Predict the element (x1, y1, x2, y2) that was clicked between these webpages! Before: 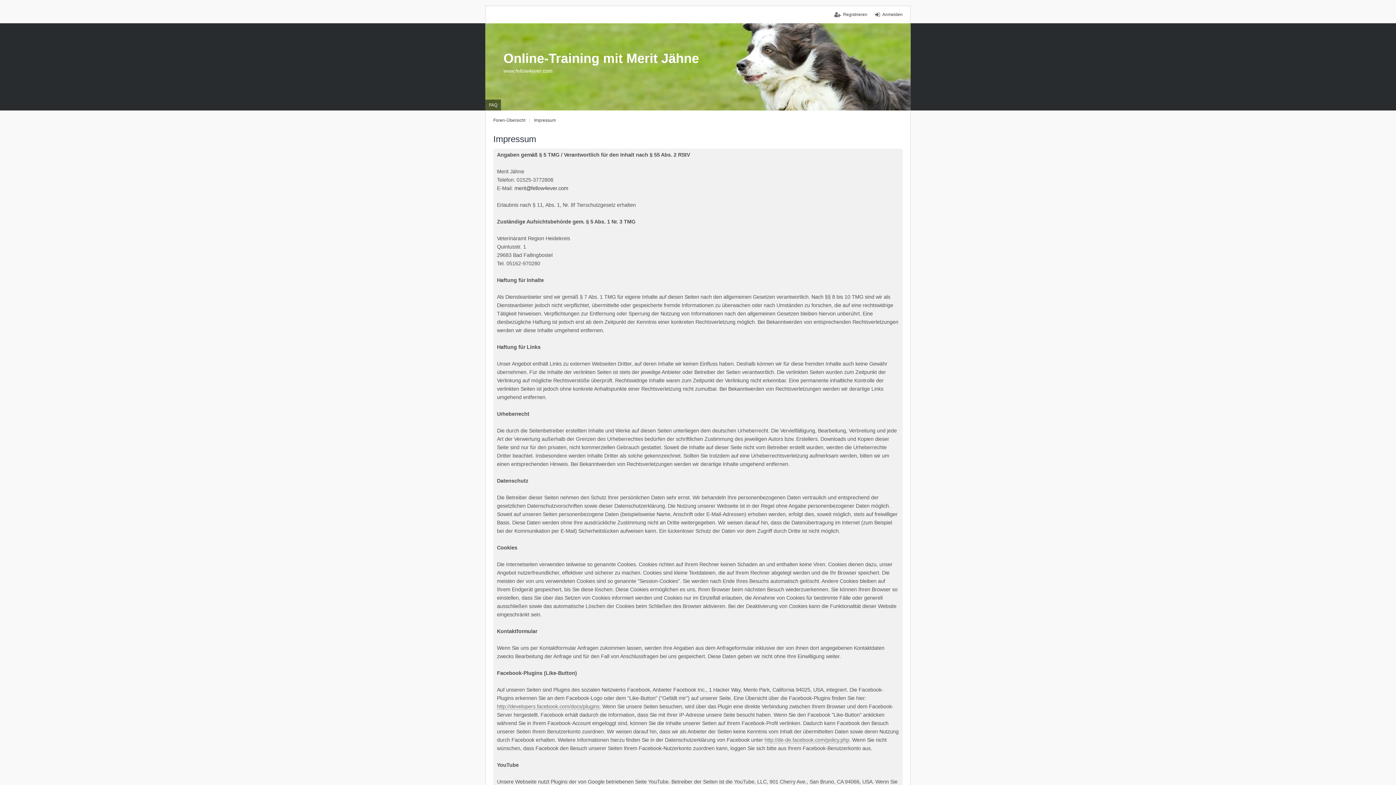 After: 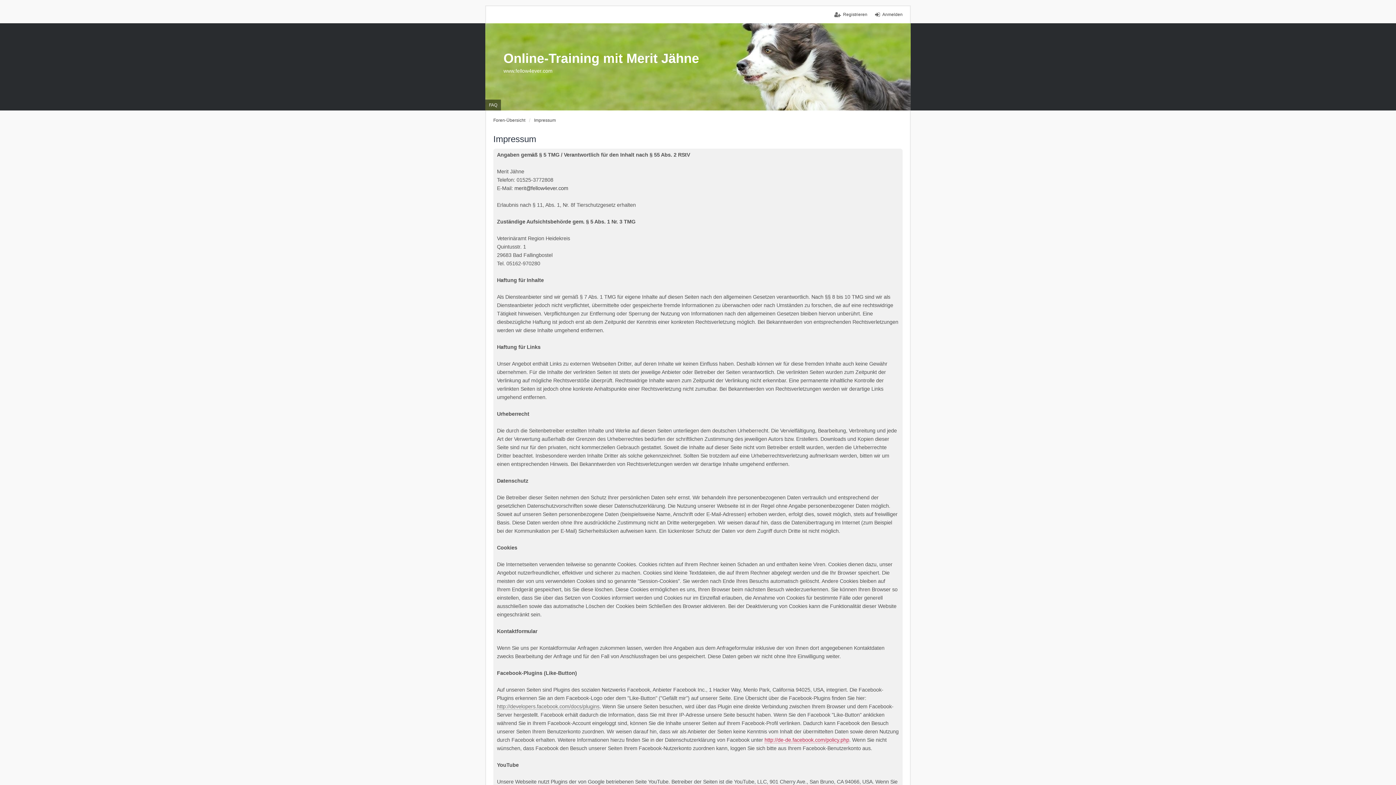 Action: bbox: (764, 737, 849, 743) label: http://de-de.facebook.com/policy.php